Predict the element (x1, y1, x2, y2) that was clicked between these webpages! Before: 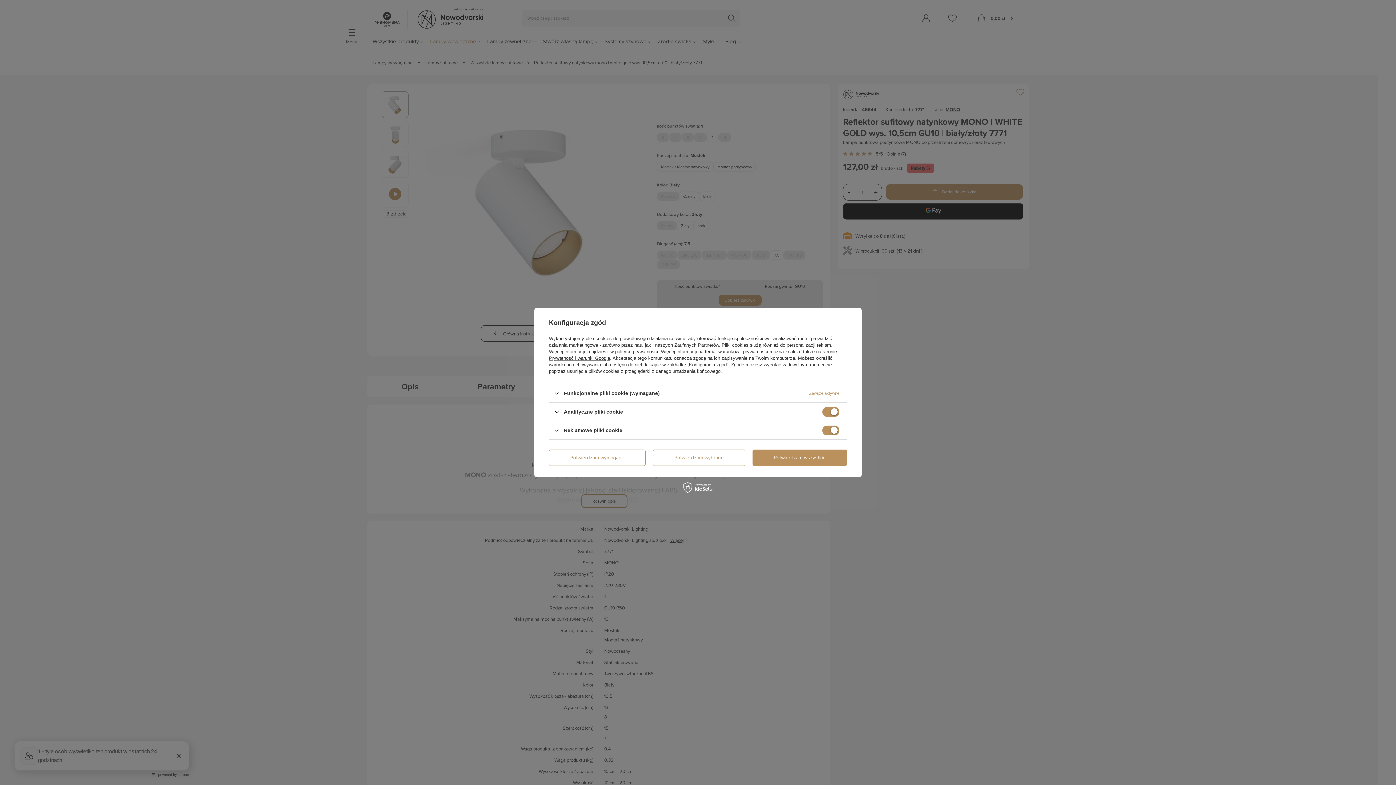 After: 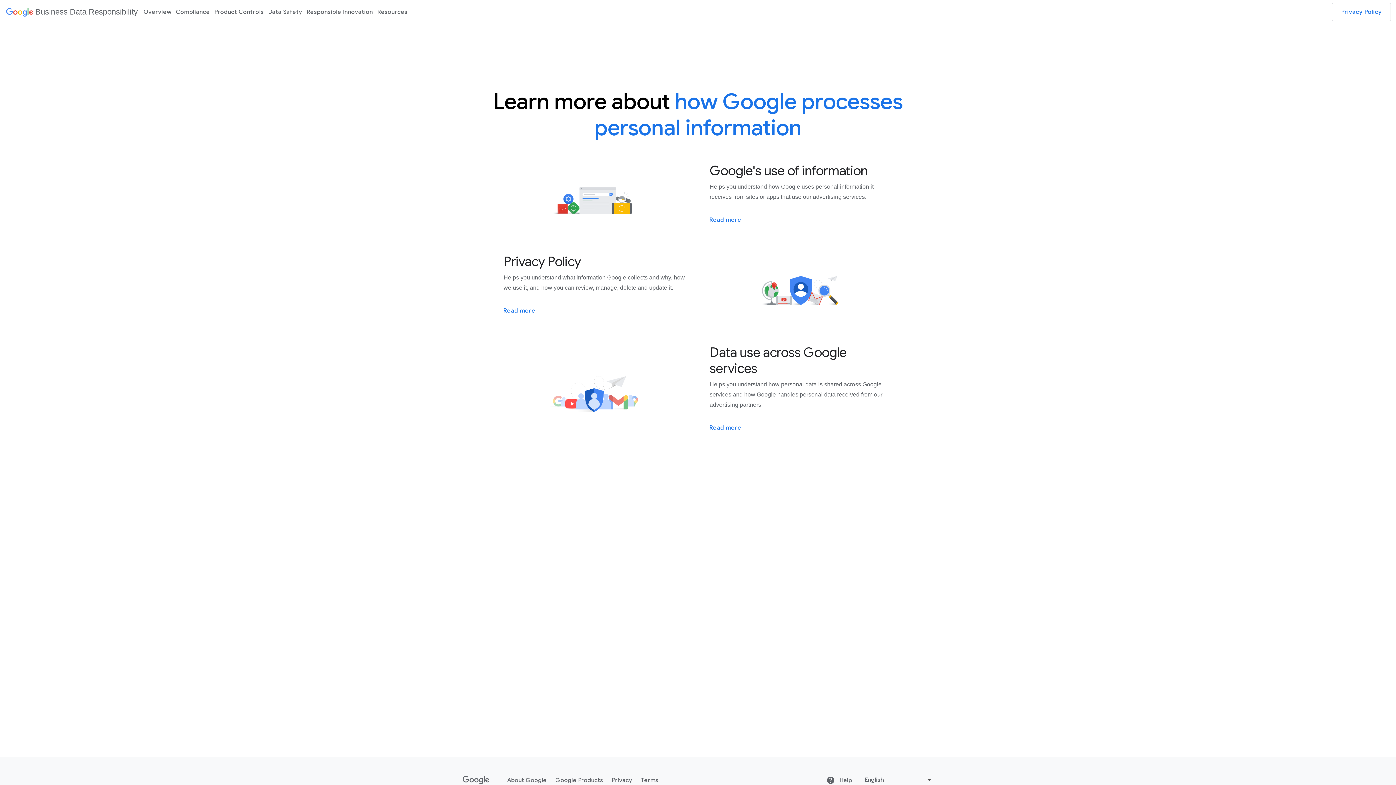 Action: bbox: (549, 355, 610, 361) label: Prywatność i warunki Google